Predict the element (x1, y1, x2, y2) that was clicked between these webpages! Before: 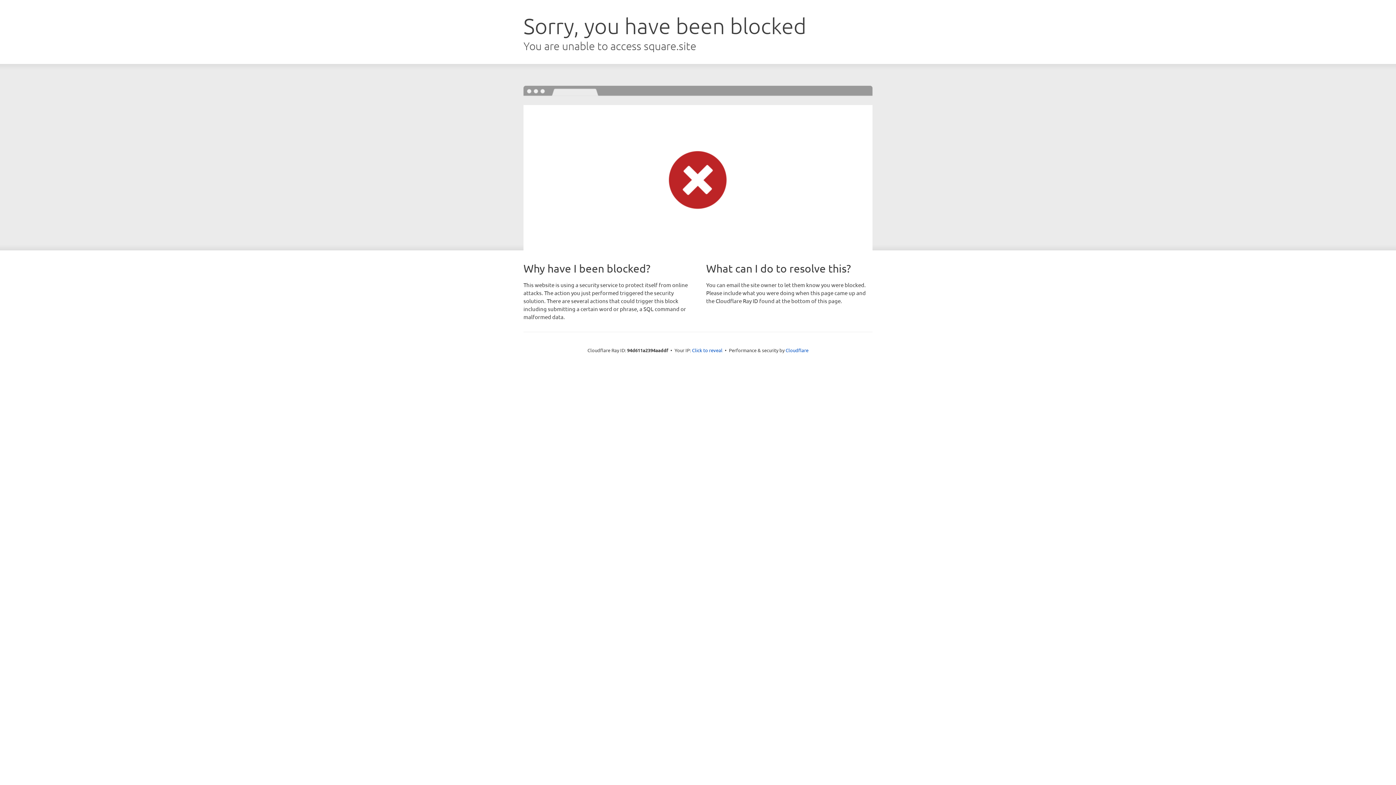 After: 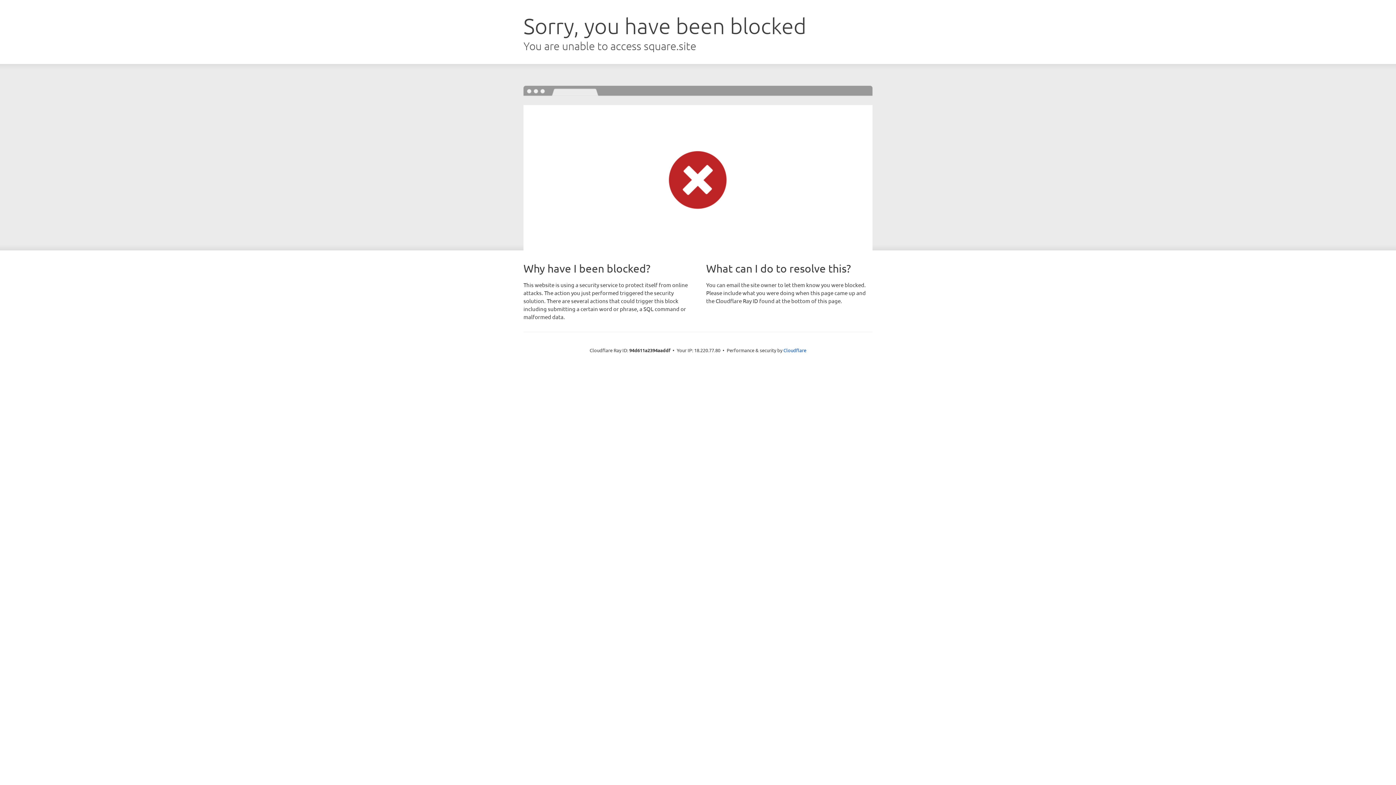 Action: label: Click to reveal bbox: (692, 346, 722, 353)